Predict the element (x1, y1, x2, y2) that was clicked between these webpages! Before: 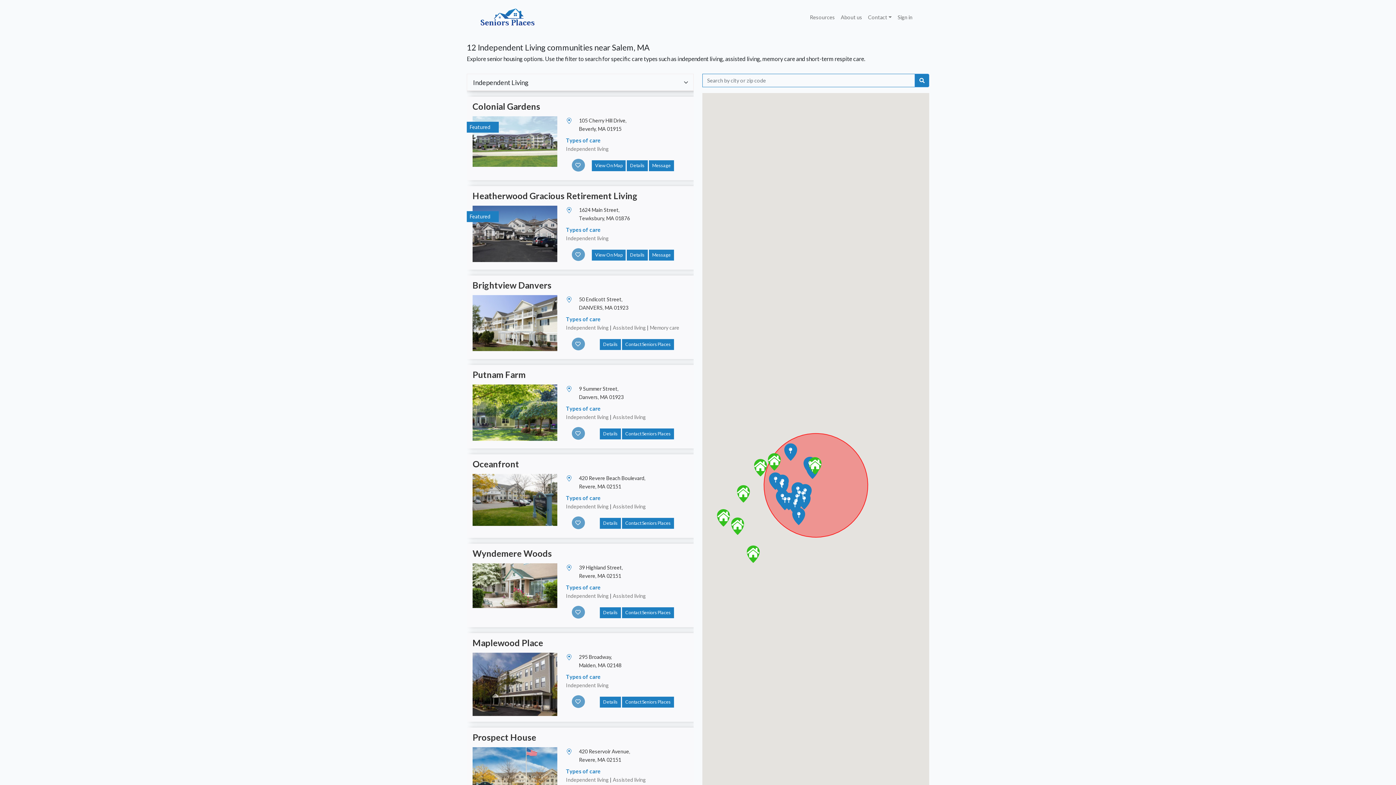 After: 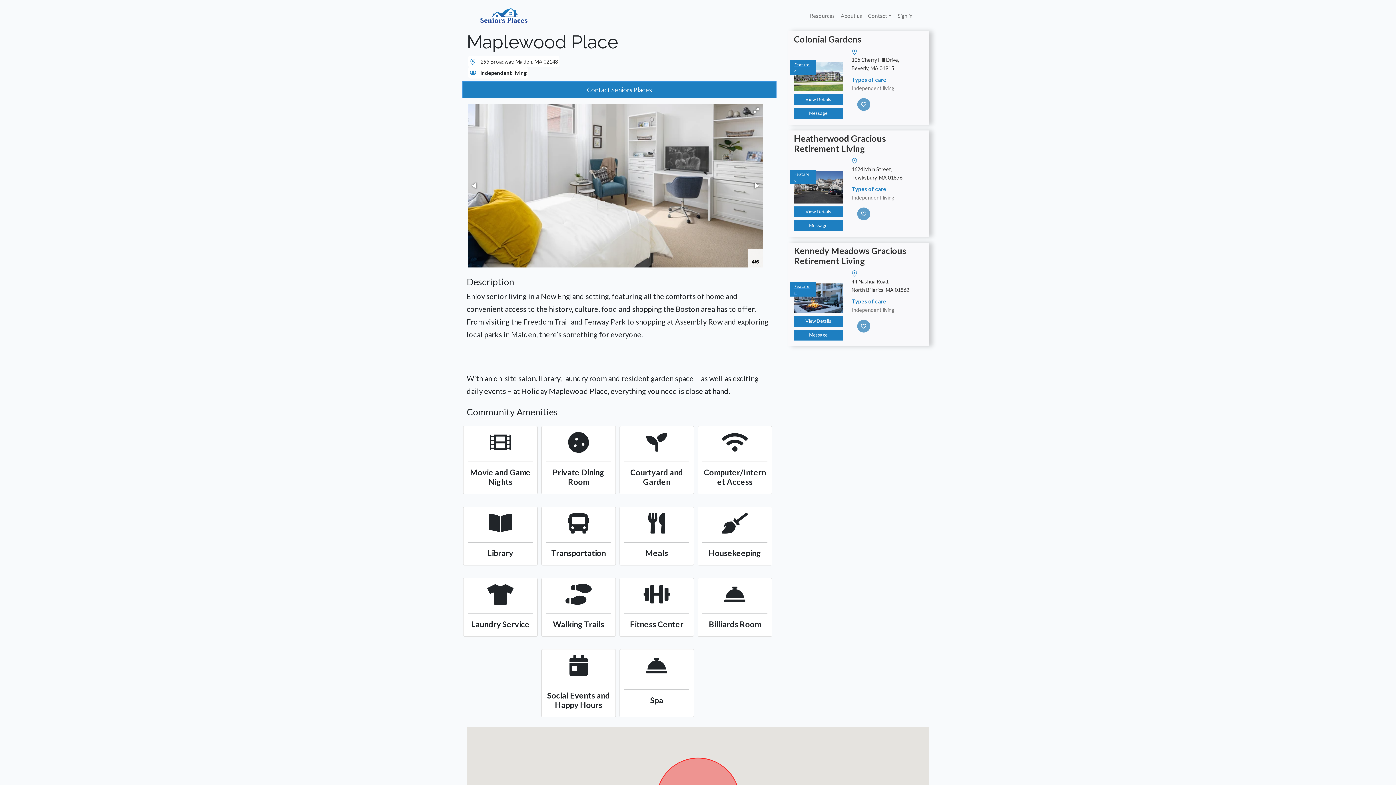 Action: bbox: (472, 681, 557, 687)